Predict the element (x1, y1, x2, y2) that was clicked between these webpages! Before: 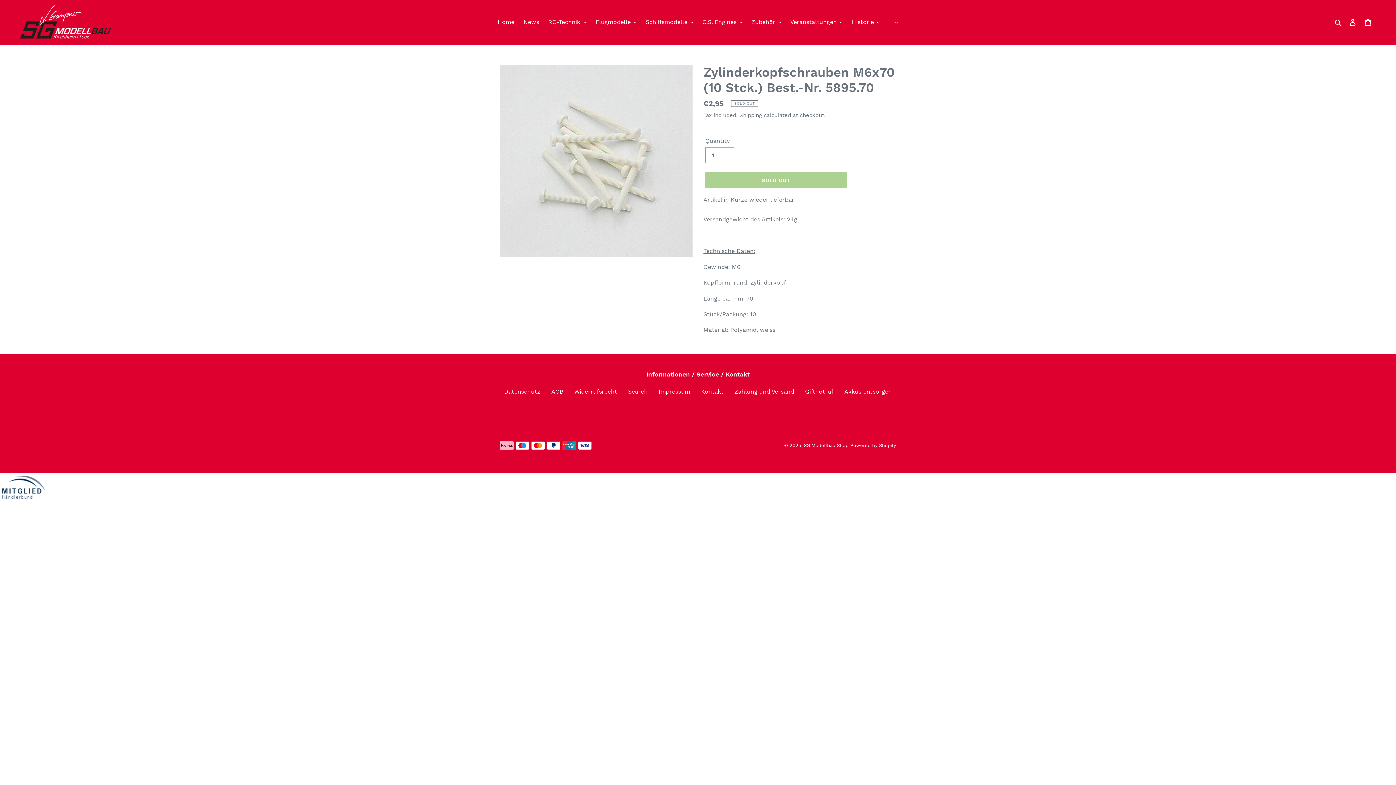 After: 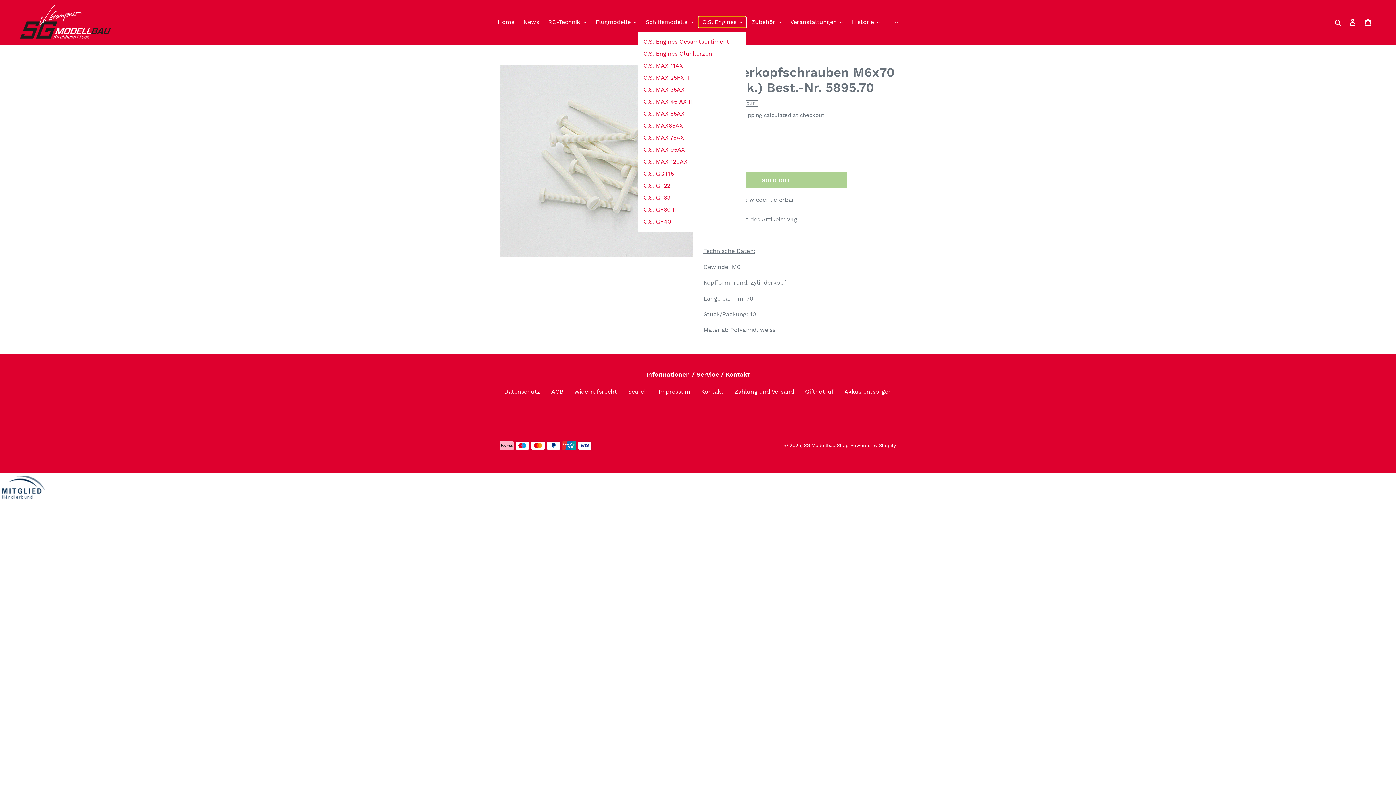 Action: label: O.S. Engines bbox: (698, 16, 746, 27)